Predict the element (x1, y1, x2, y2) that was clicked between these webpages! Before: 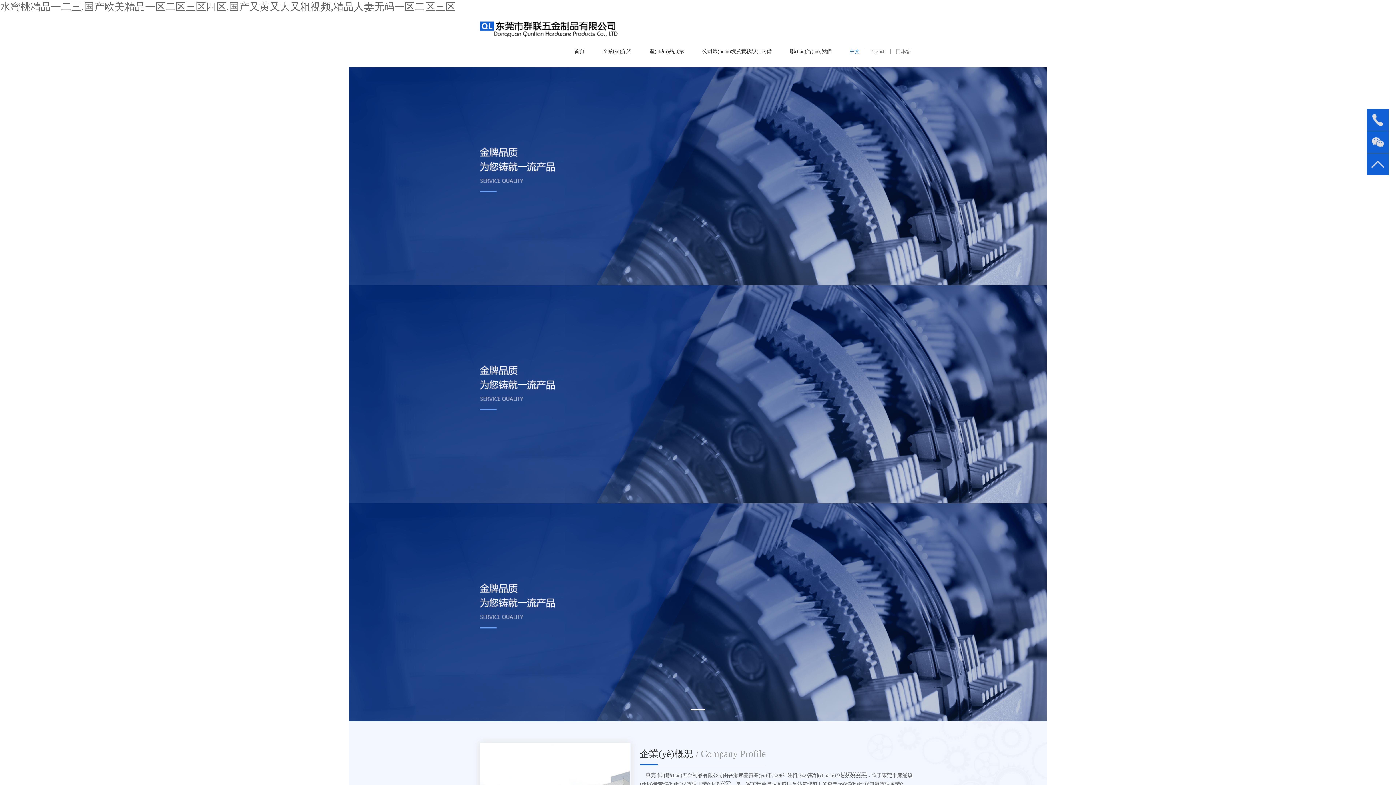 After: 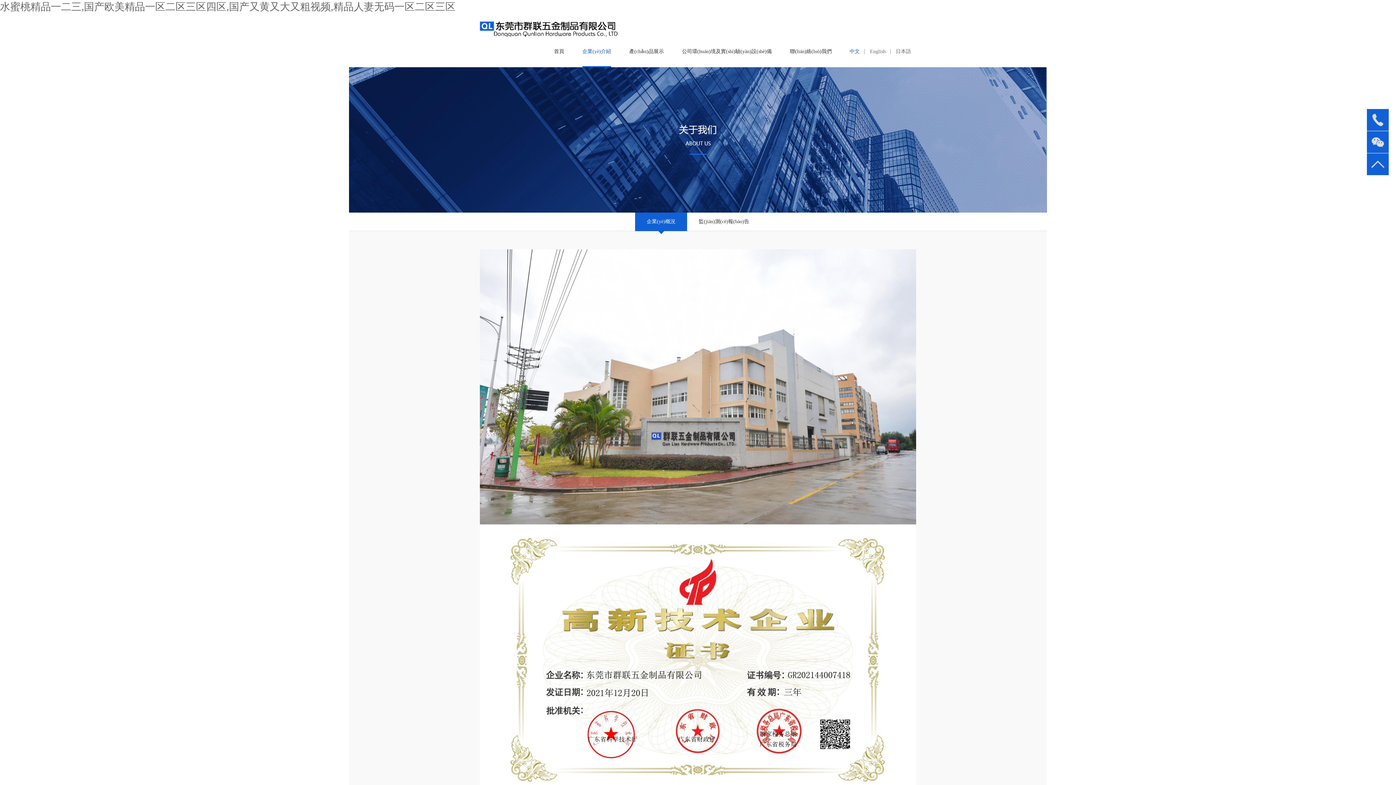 Action: label: 企業(yè)介紹 bbox: (602, 37, 631, 67)